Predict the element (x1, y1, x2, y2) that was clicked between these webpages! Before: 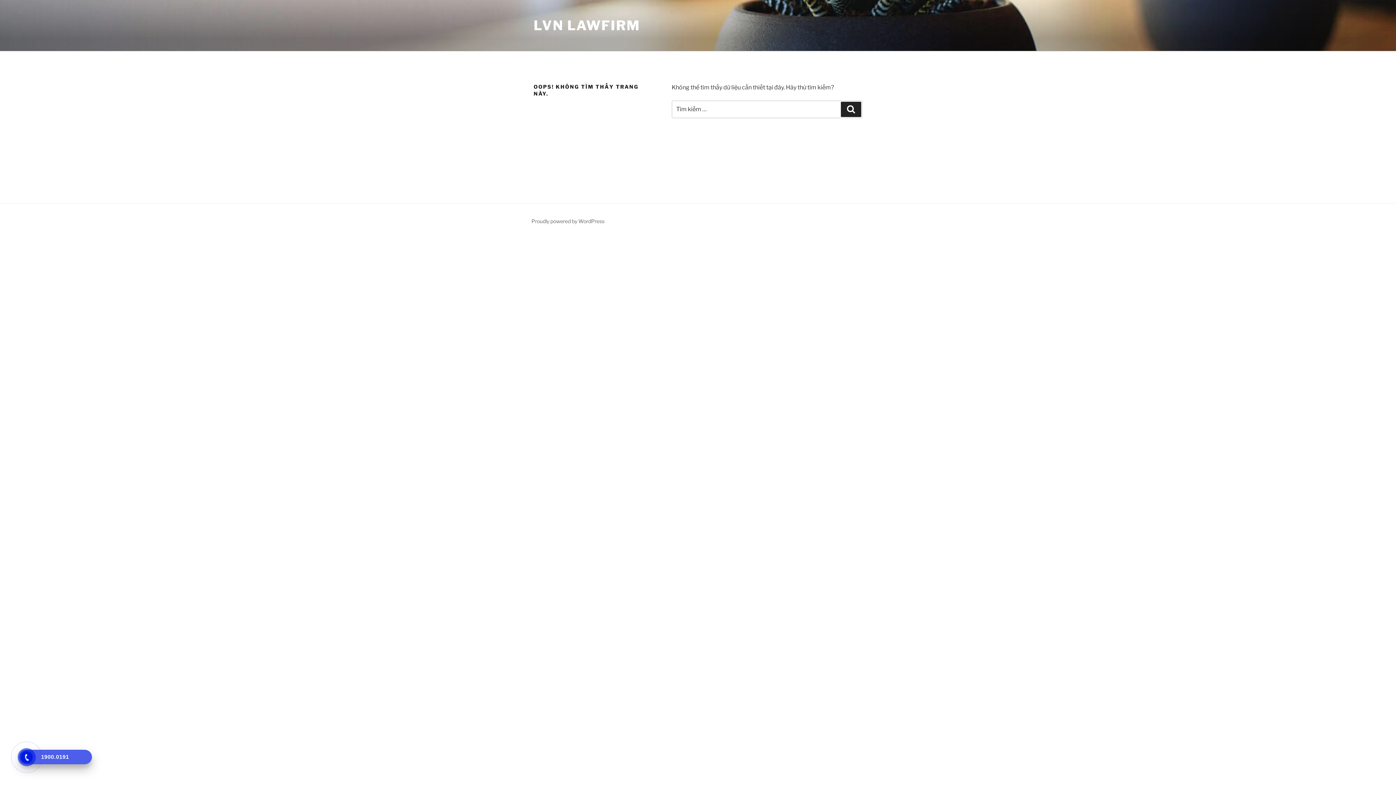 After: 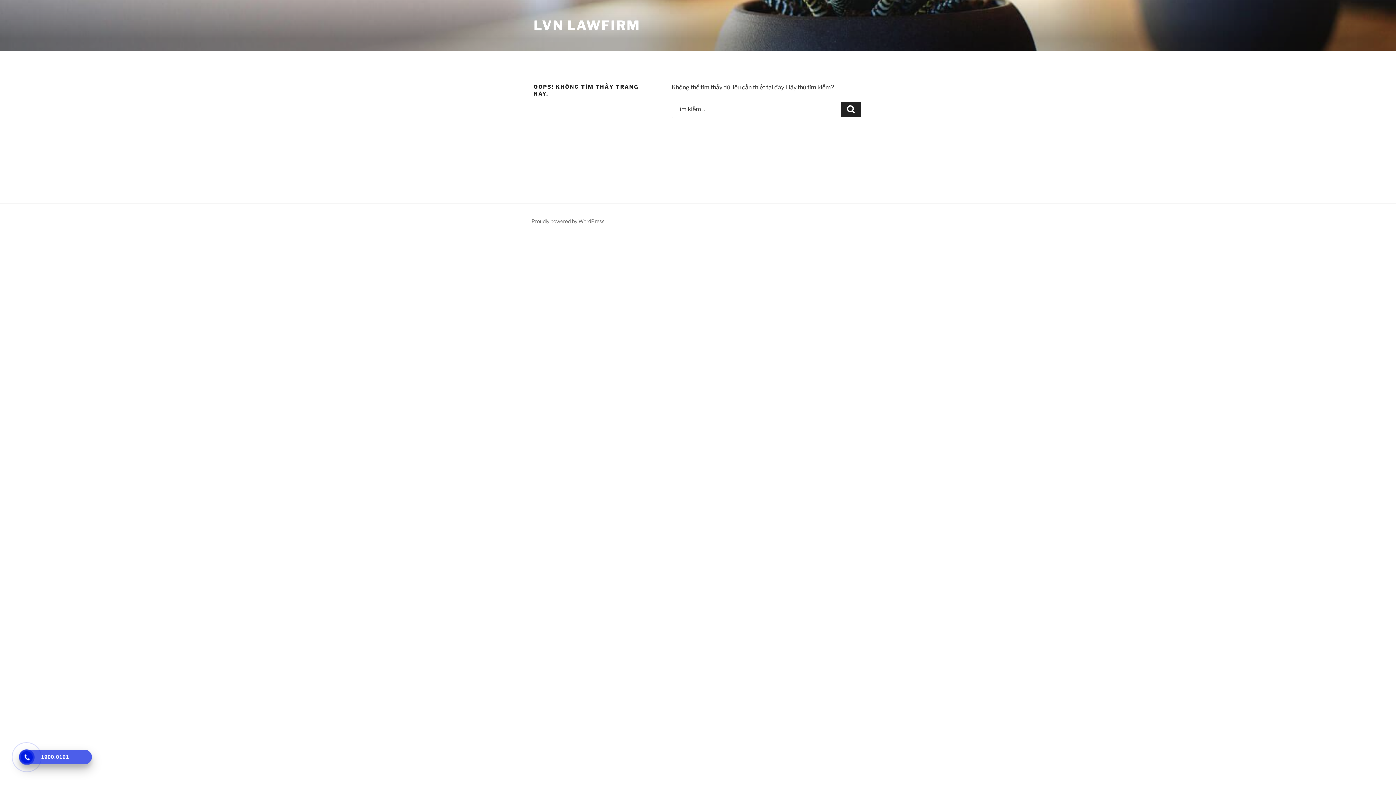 Action: label: 1900.0191 bbox: (22, 750, 88, 764)